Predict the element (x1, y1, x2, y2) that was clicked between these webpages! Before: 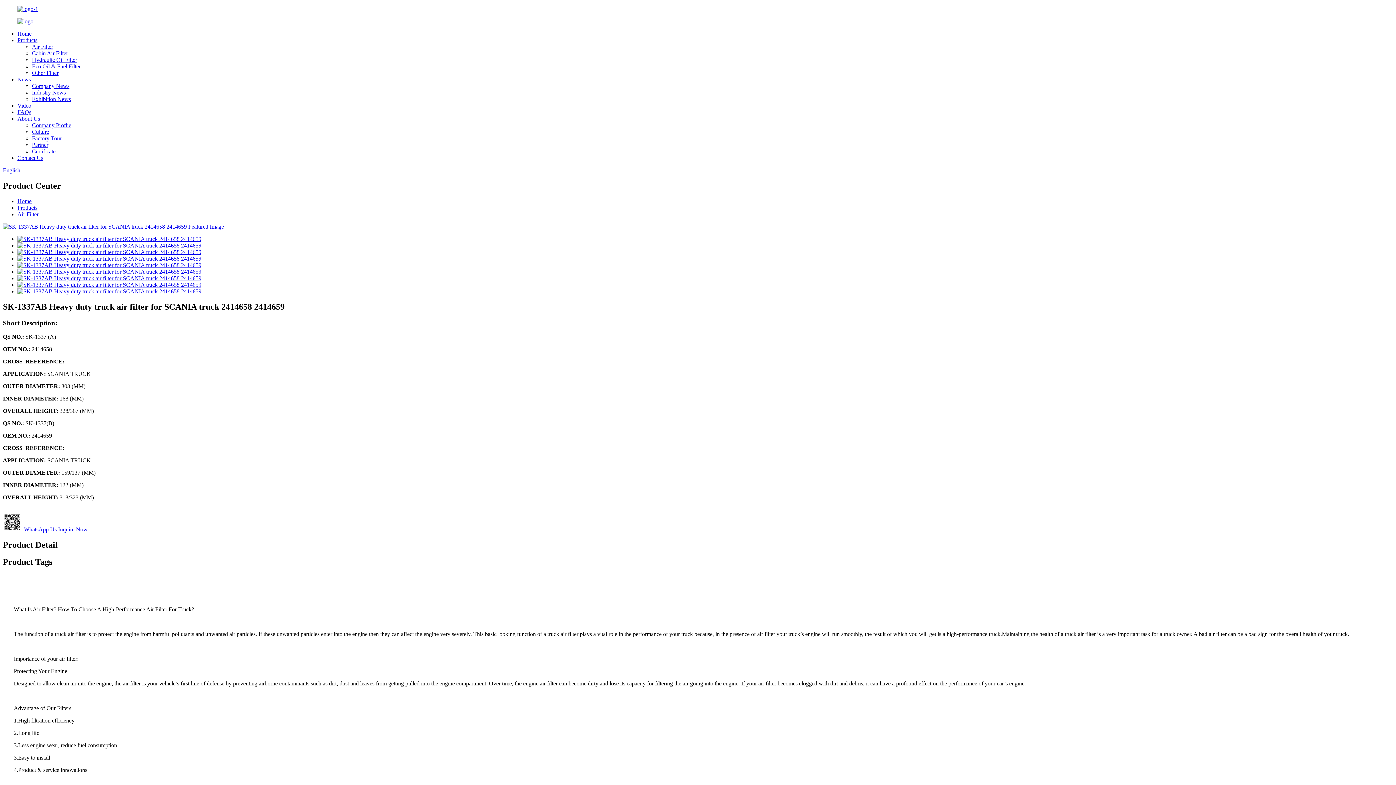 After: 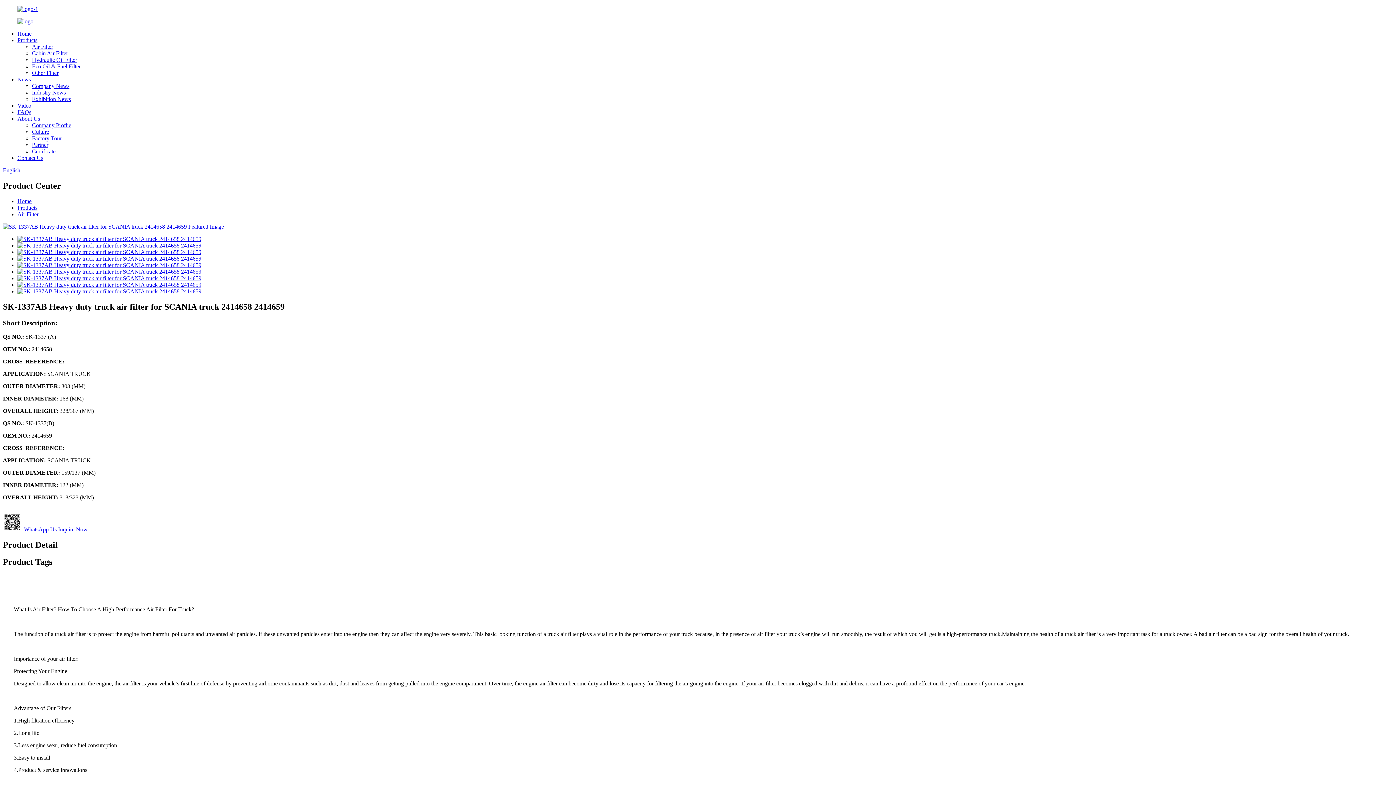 Action: label: Inquire Now bbox: (58, 526, 87, 532)